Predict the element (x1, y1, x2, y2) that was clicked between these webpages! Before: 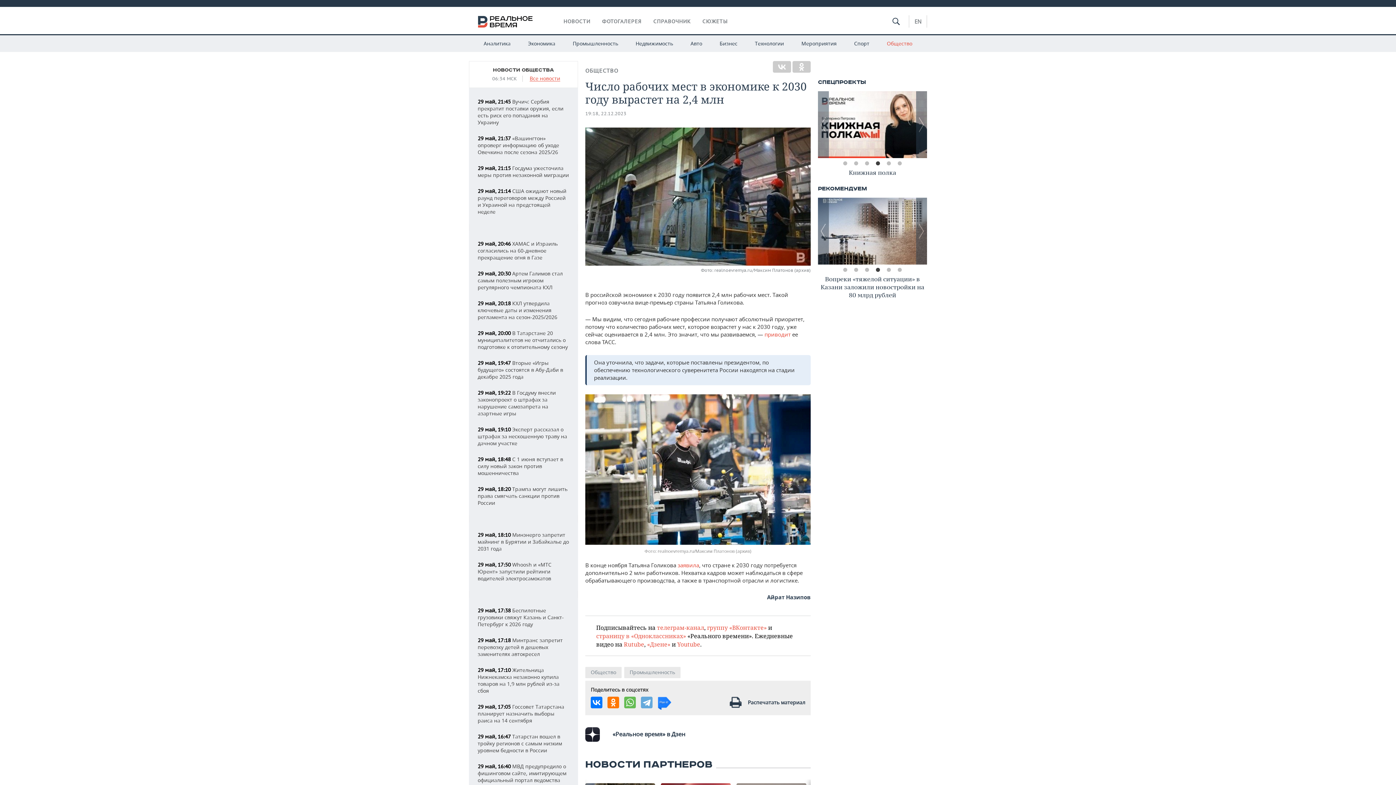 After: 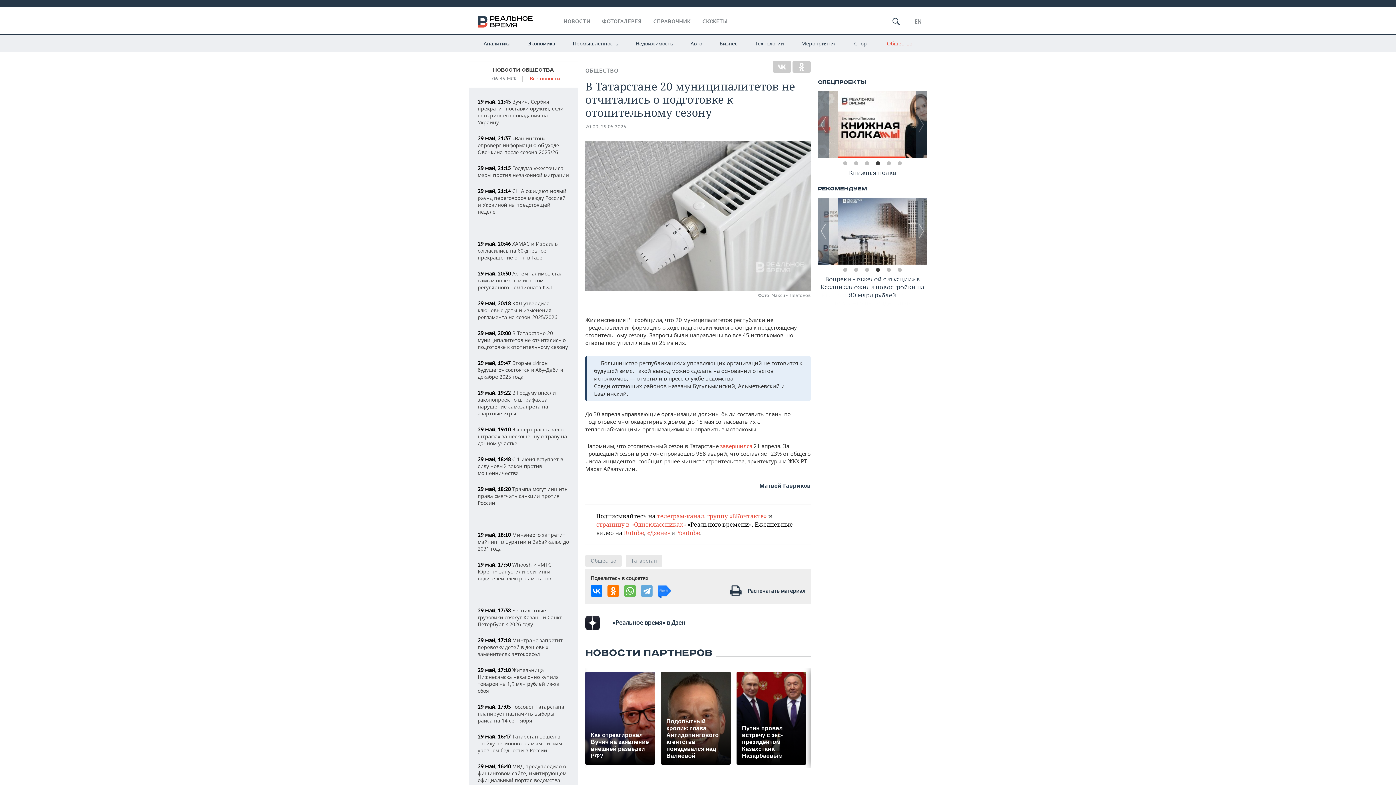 Action: bbox: (477, 329, 568, 350) label: 29 май, 20:00 В Татарстане 20 муниципалитетов не отчитались о подготовке к отопительному сезону